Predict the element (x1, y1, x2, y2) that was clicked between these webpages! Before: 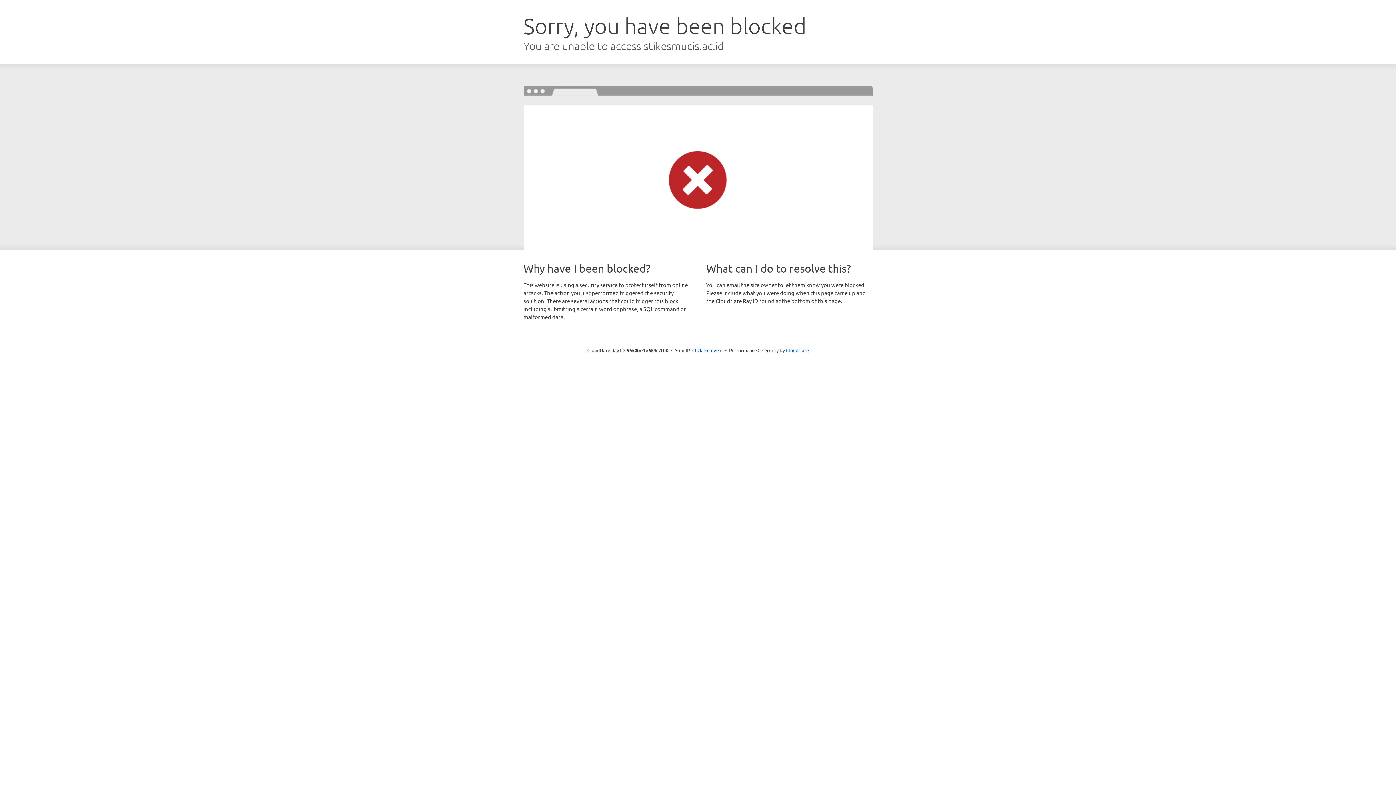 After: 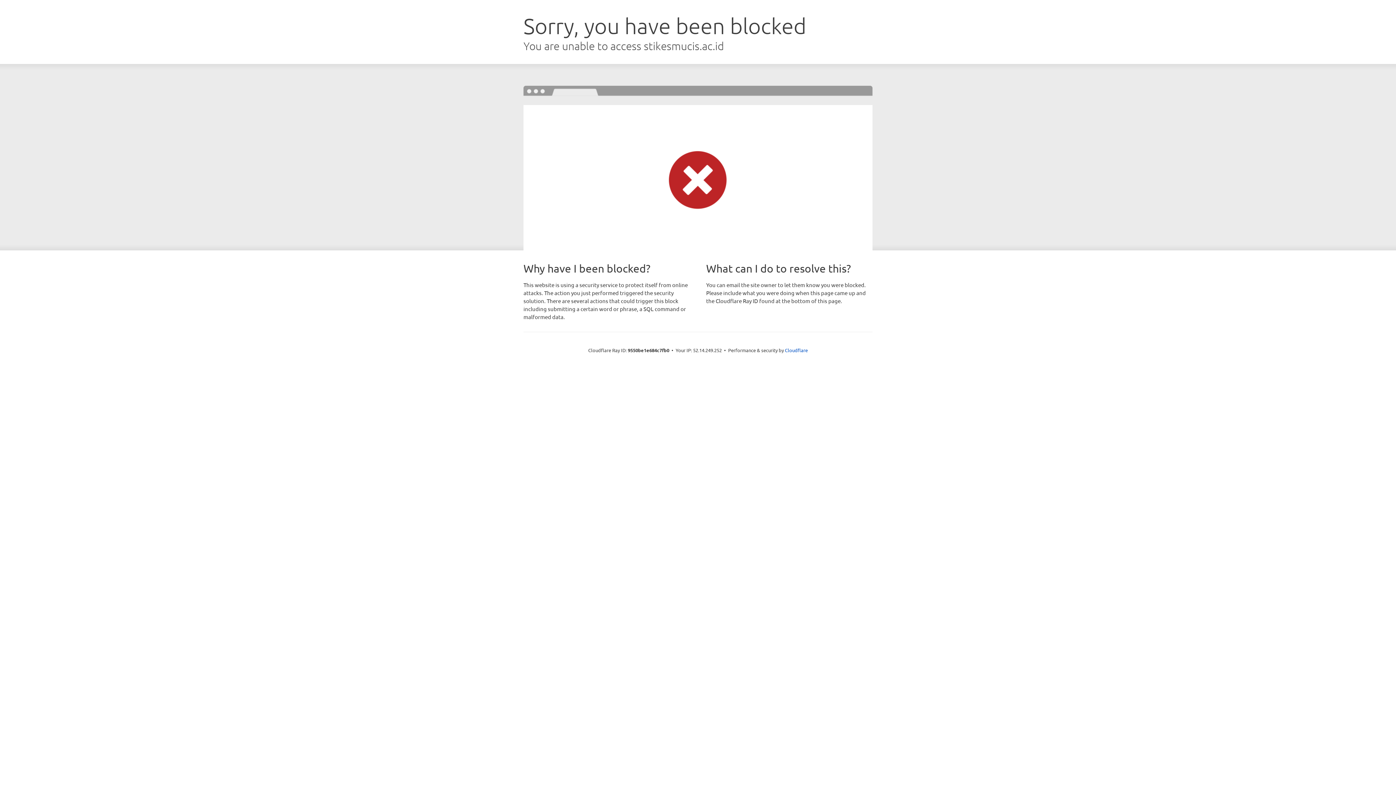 Action: bbox: (692, 346, 722, 353) label: Click to reveal